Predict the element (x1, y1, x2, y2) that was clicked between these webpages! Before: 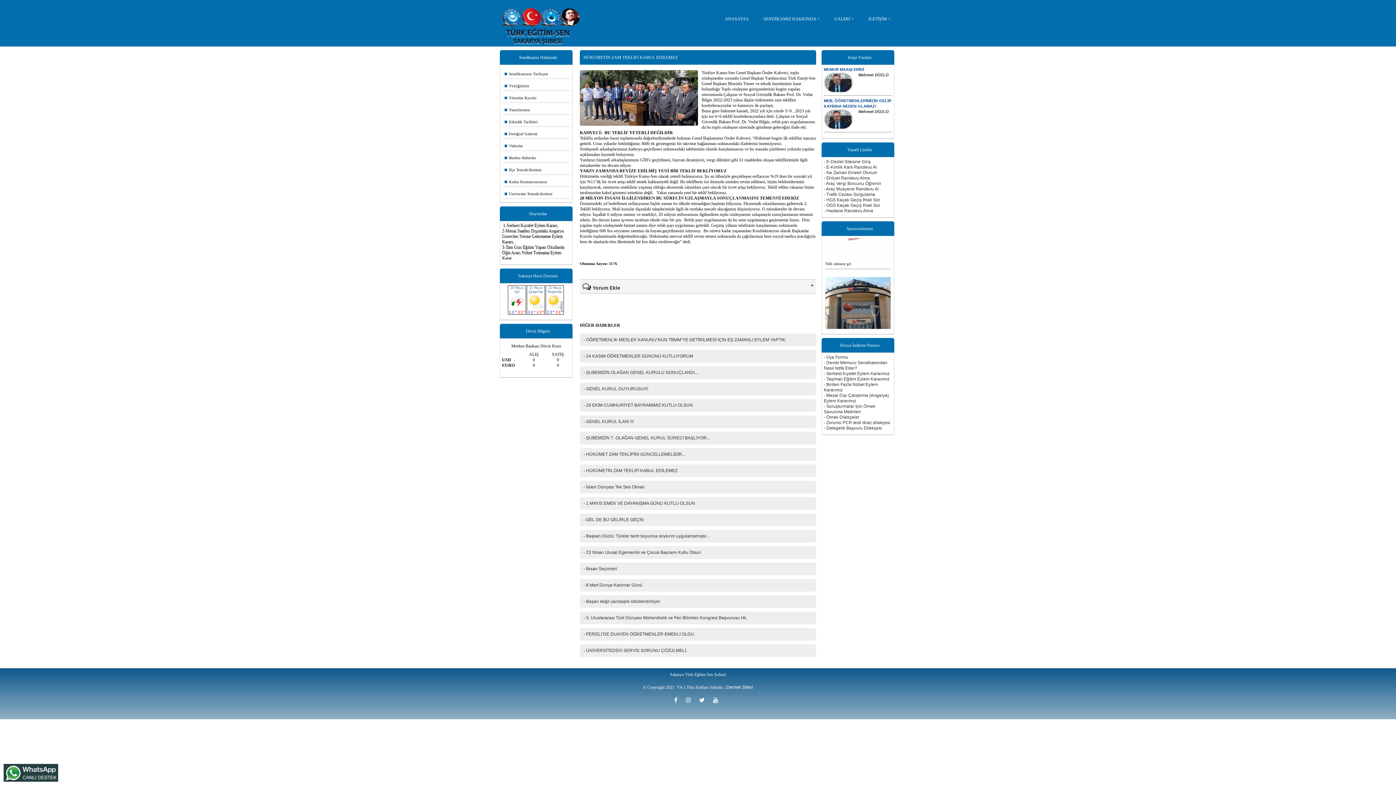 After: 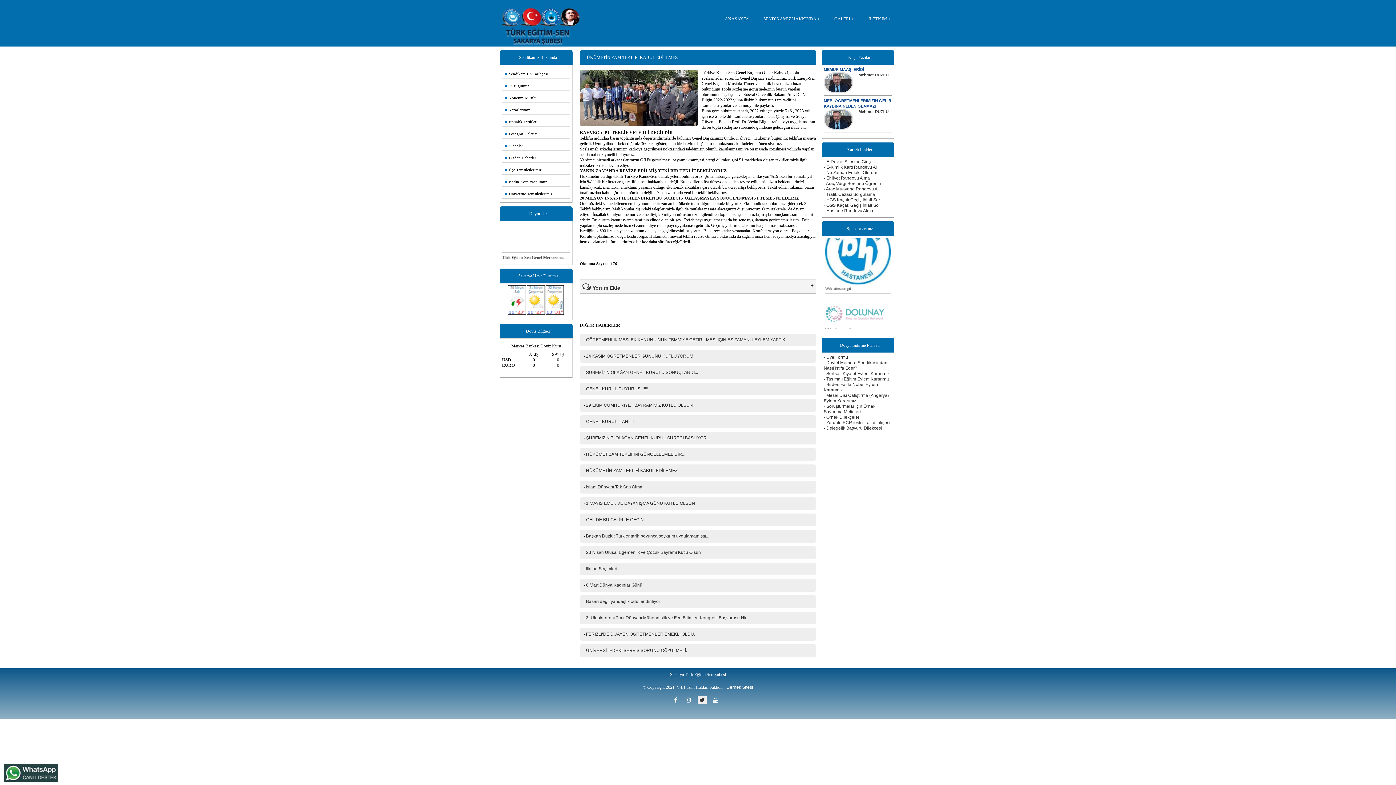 Action: label:   bbox: (697, 697, 711, 702)